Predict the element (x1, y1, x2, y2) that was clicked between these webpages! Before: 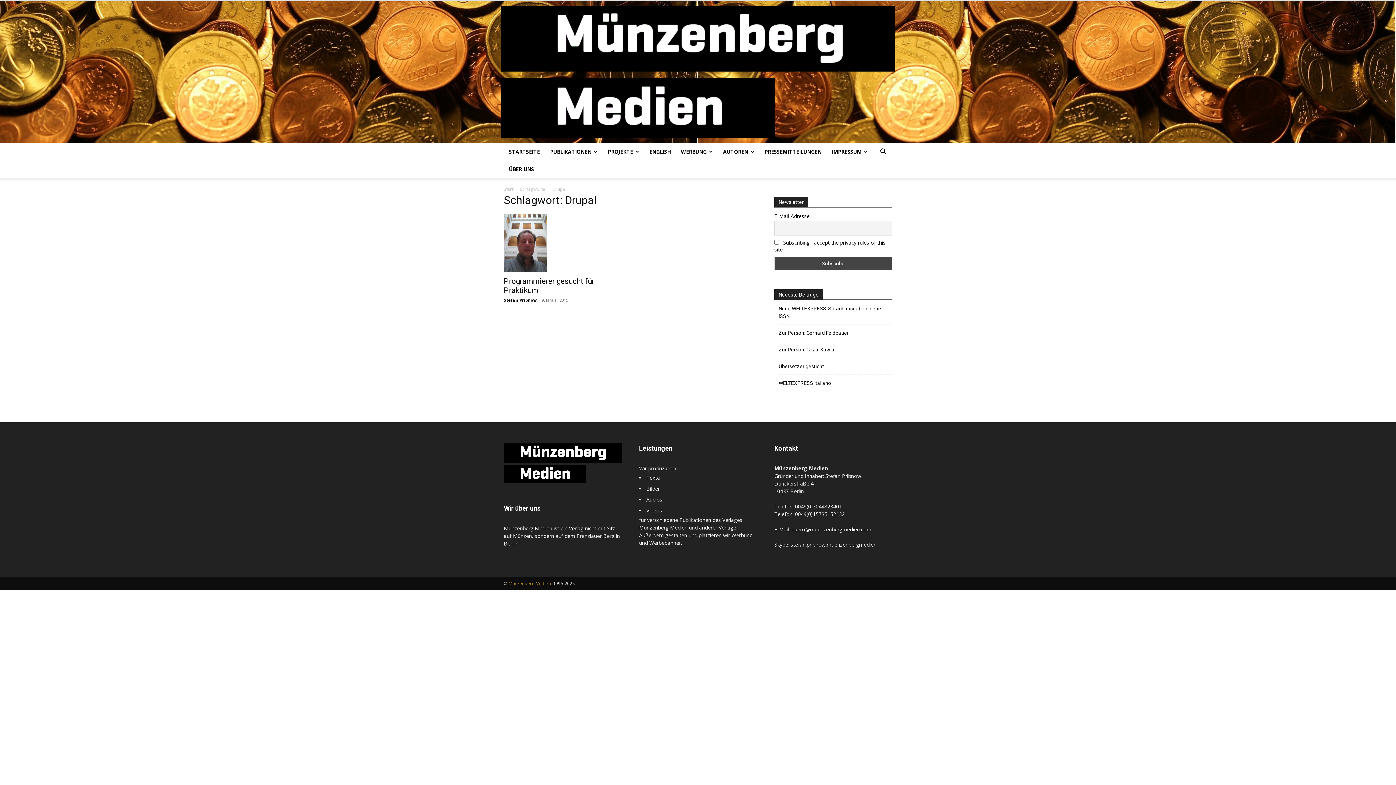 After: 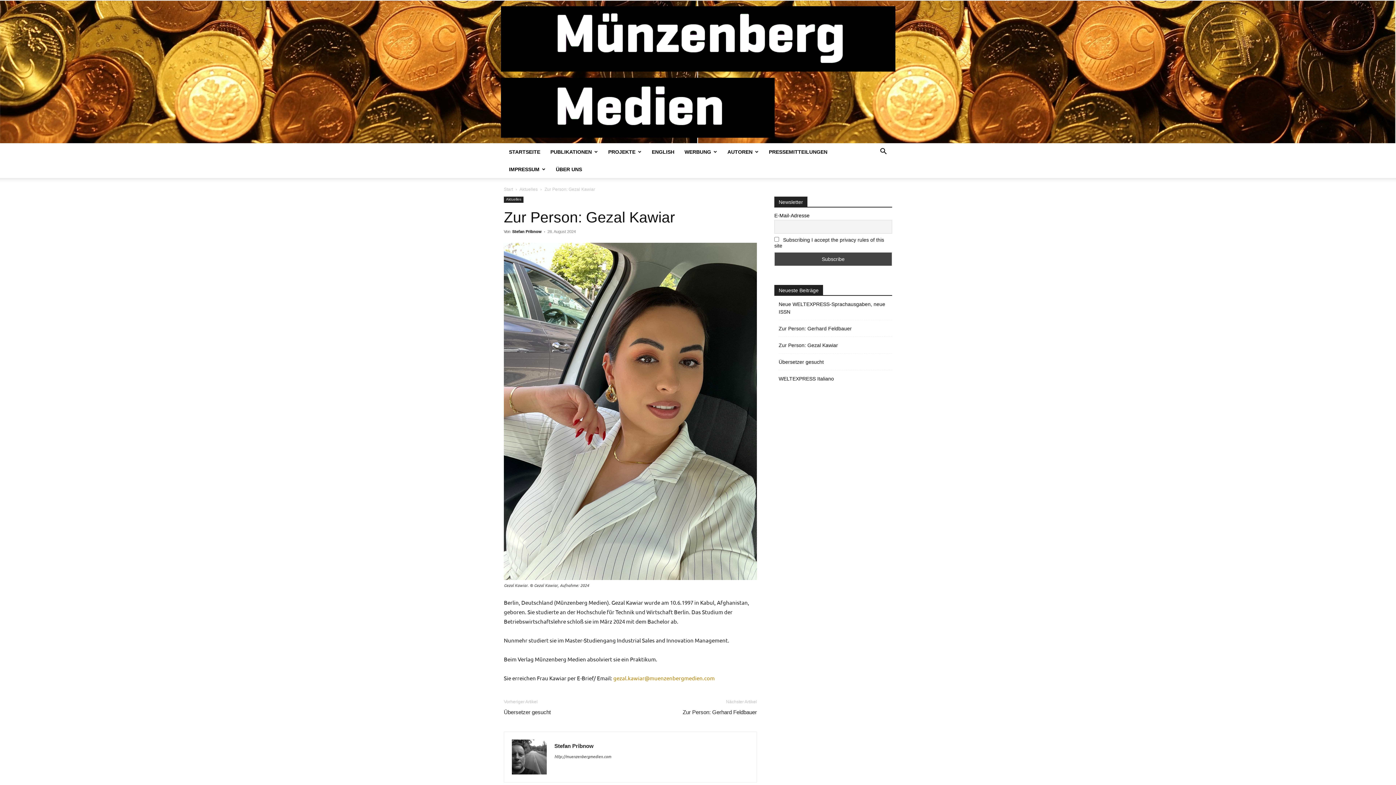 Action: bbox: (778, 346, 836, 353) label: Zur Person: Gezal Kawiar